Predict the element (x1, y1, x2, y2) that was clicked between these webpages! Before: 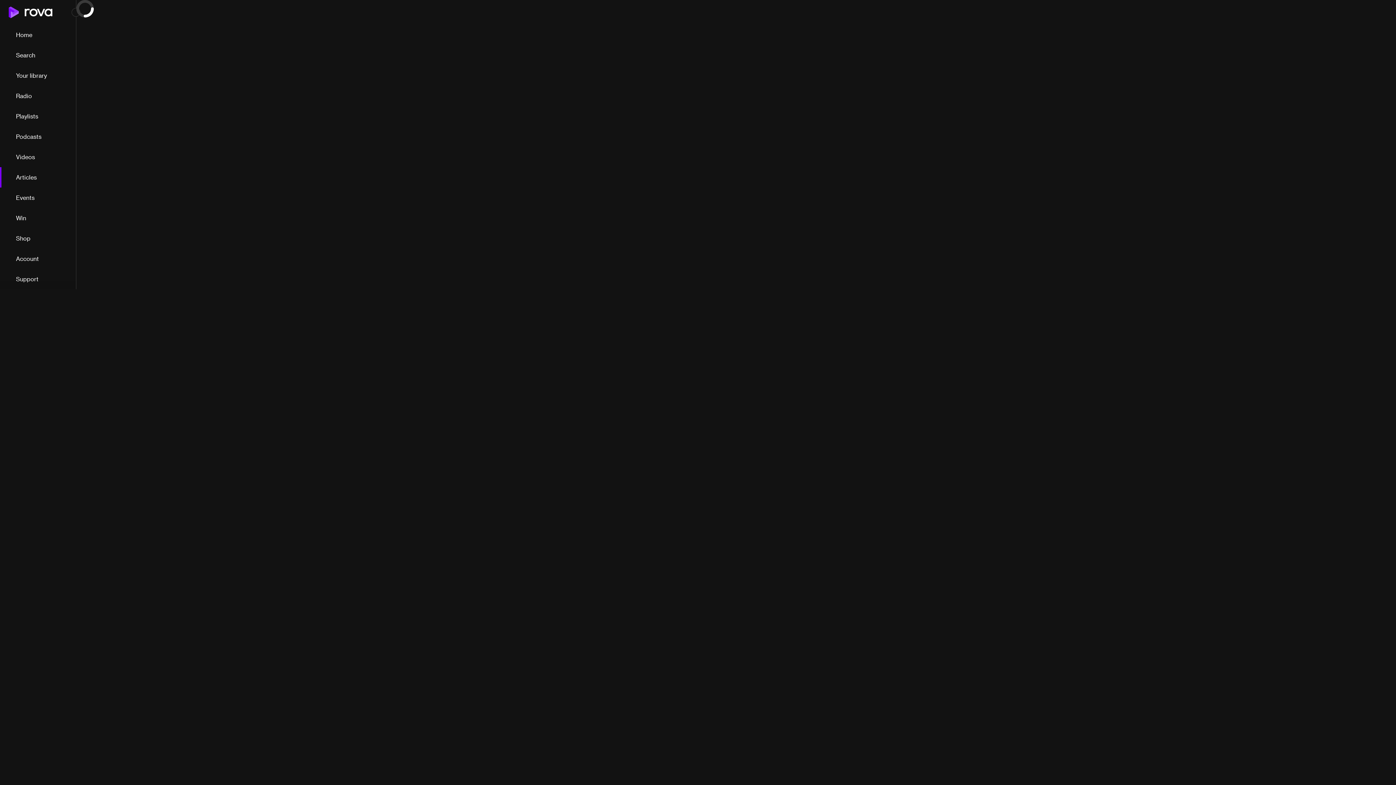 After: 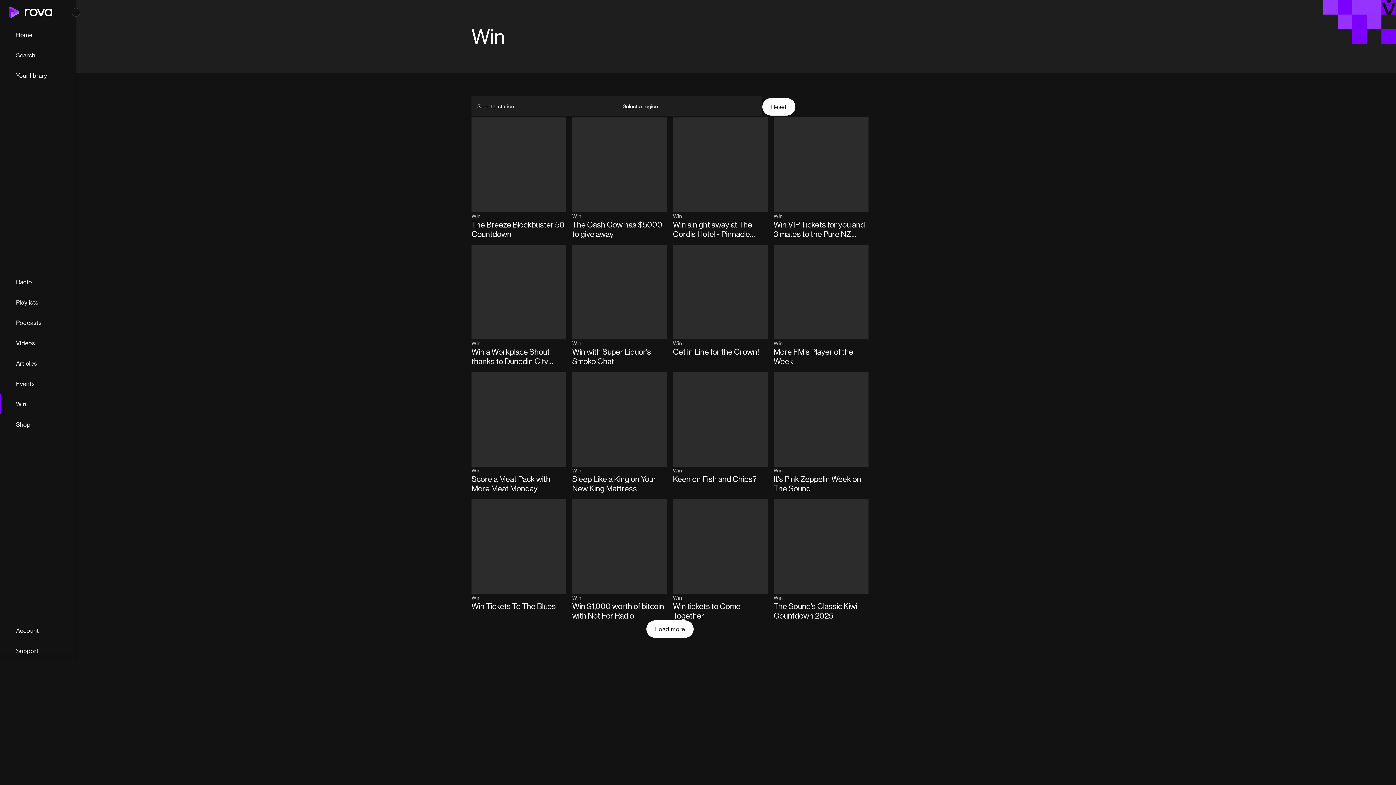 Action: label: Win bbox: (0, 208, 76, 228)